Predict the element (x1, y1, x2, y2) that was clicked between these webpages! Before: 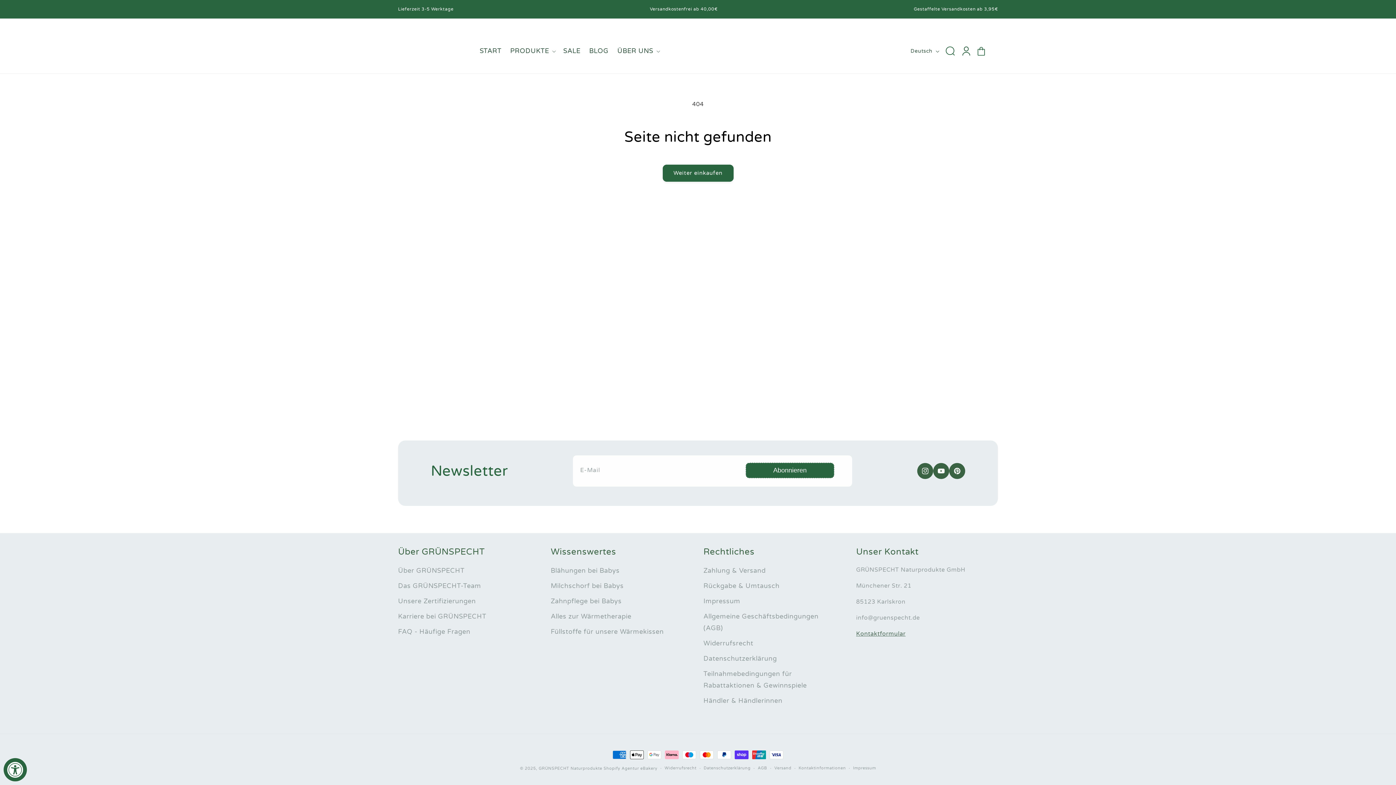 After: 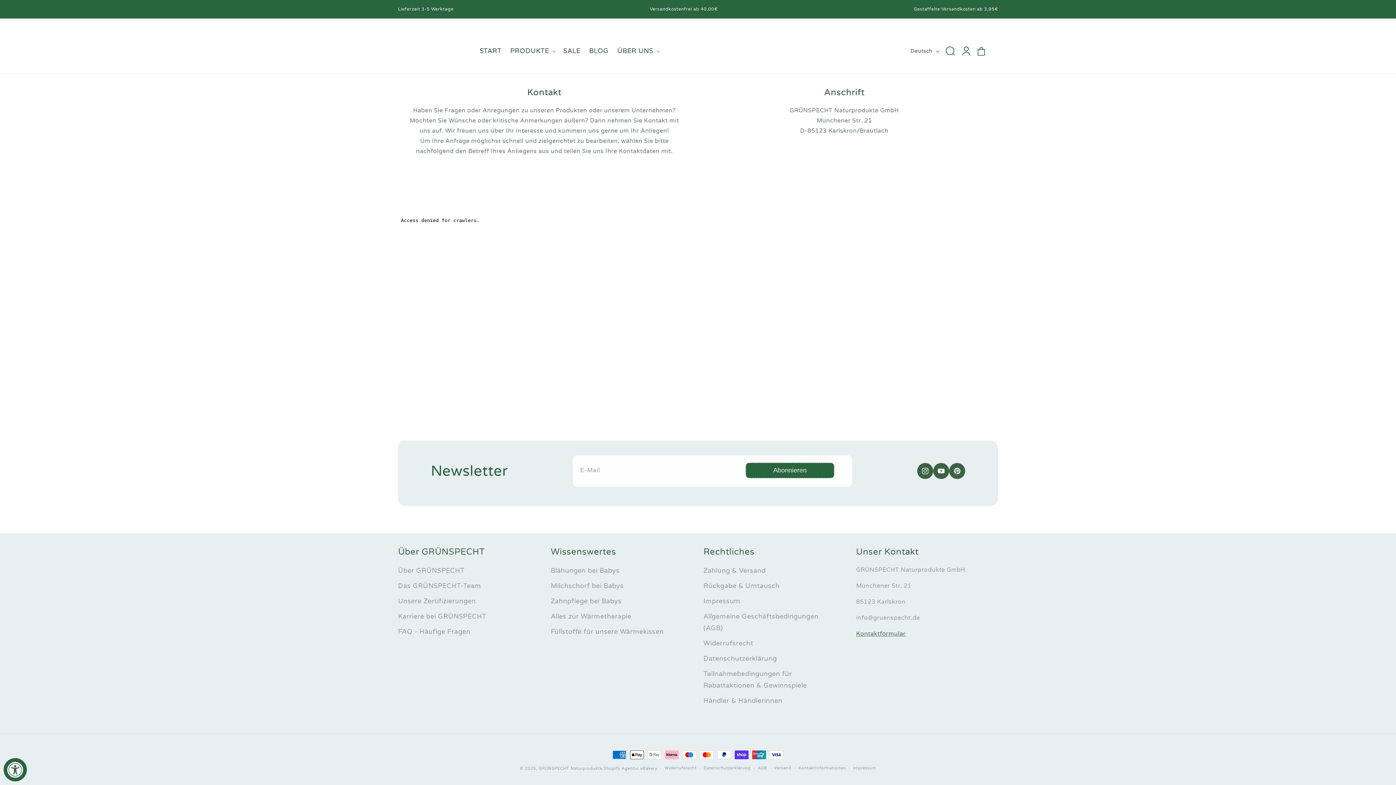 Action: label: Kontaktformular bbox: (856, 630, 905, 637)